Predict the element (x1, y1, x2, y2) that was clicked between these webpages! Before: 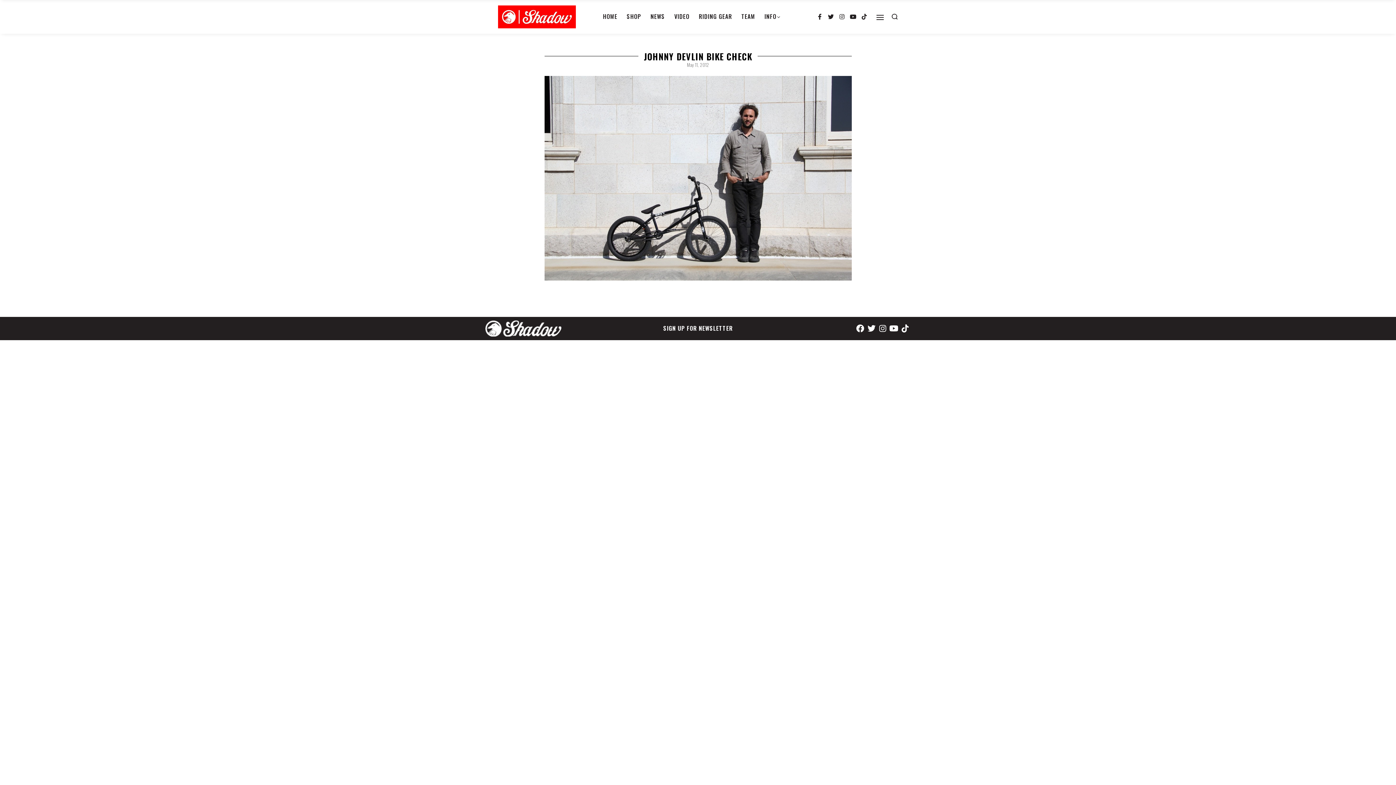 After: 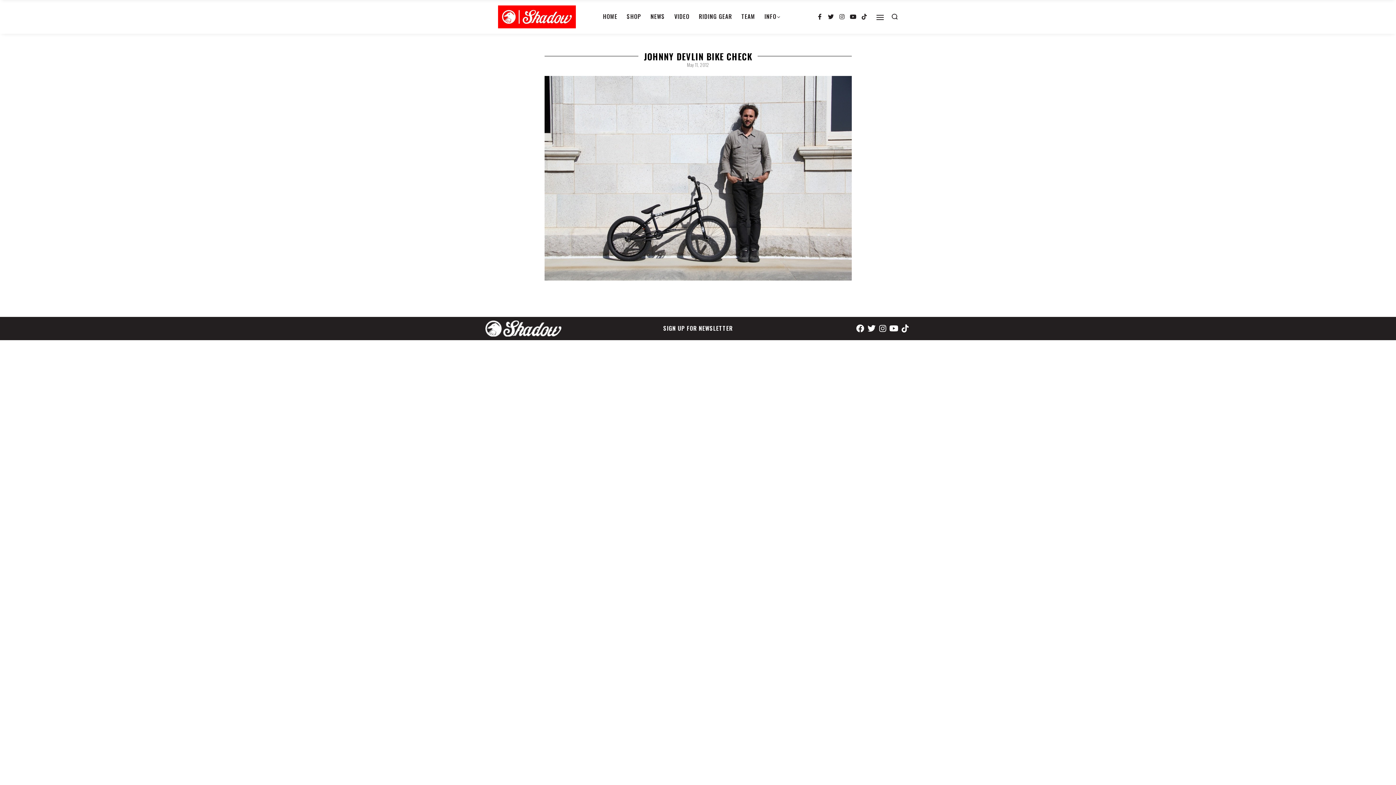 Action: label: May 11, 2012 bbox: (687, 60, 709, 68)